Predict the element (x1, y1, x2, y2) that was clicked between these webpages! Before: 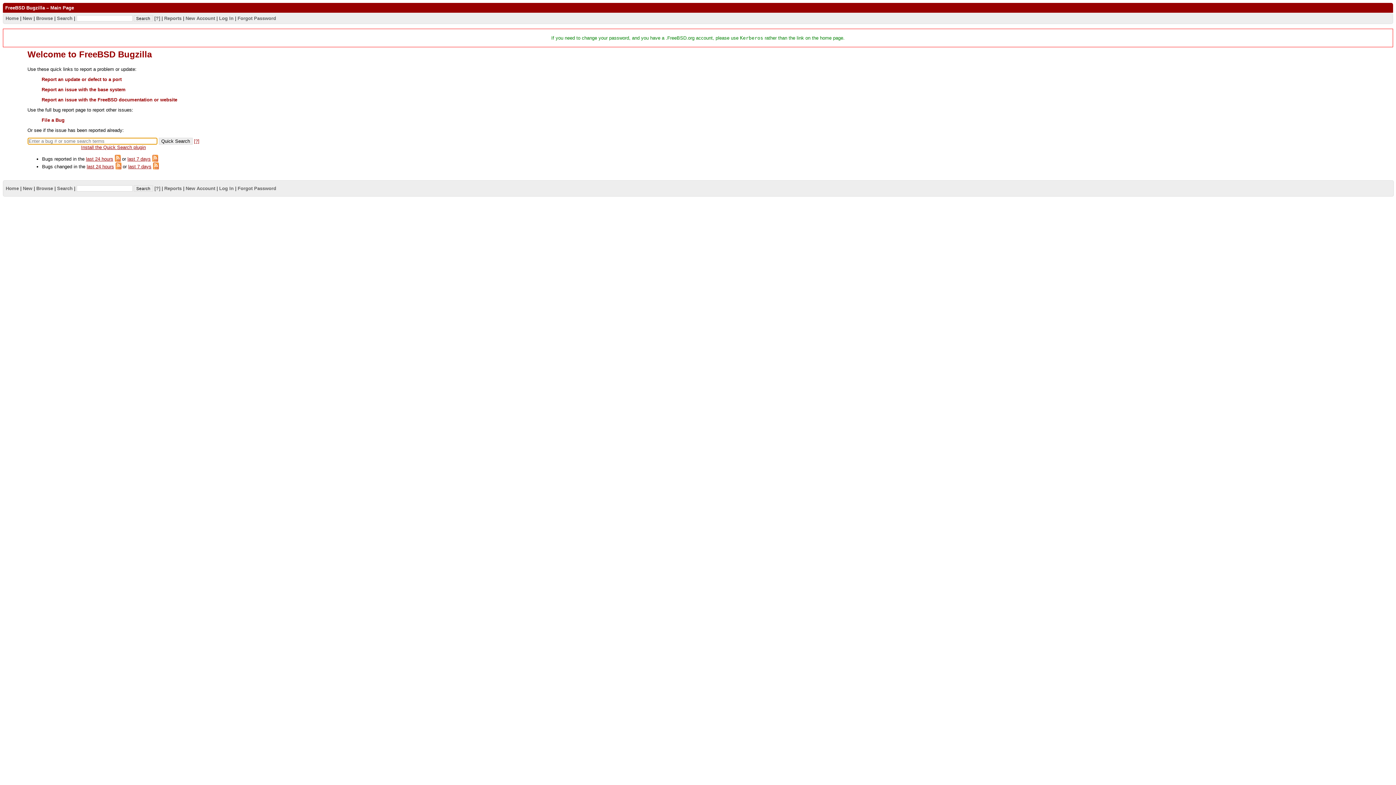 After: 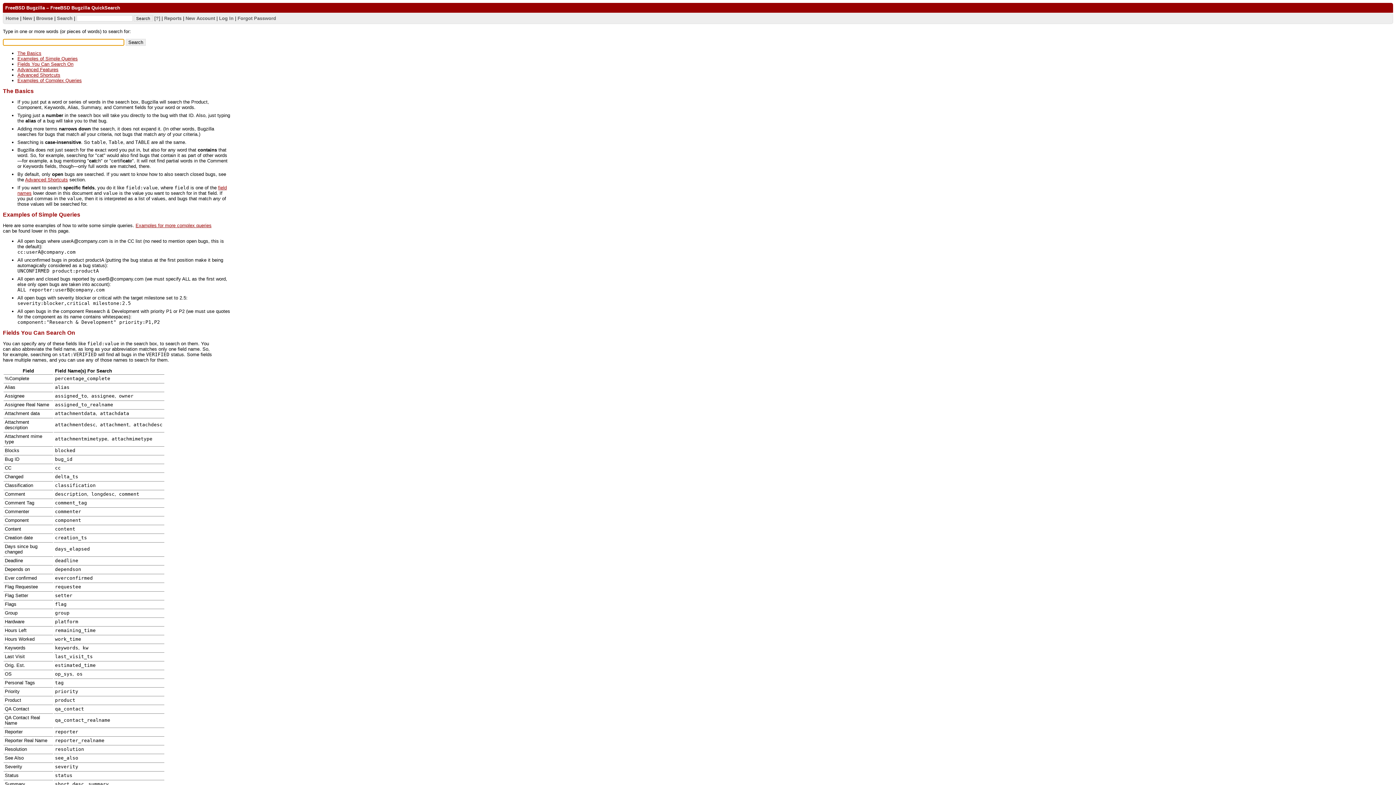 Action: label: [?] bbox: (154, 15, 160, 20)